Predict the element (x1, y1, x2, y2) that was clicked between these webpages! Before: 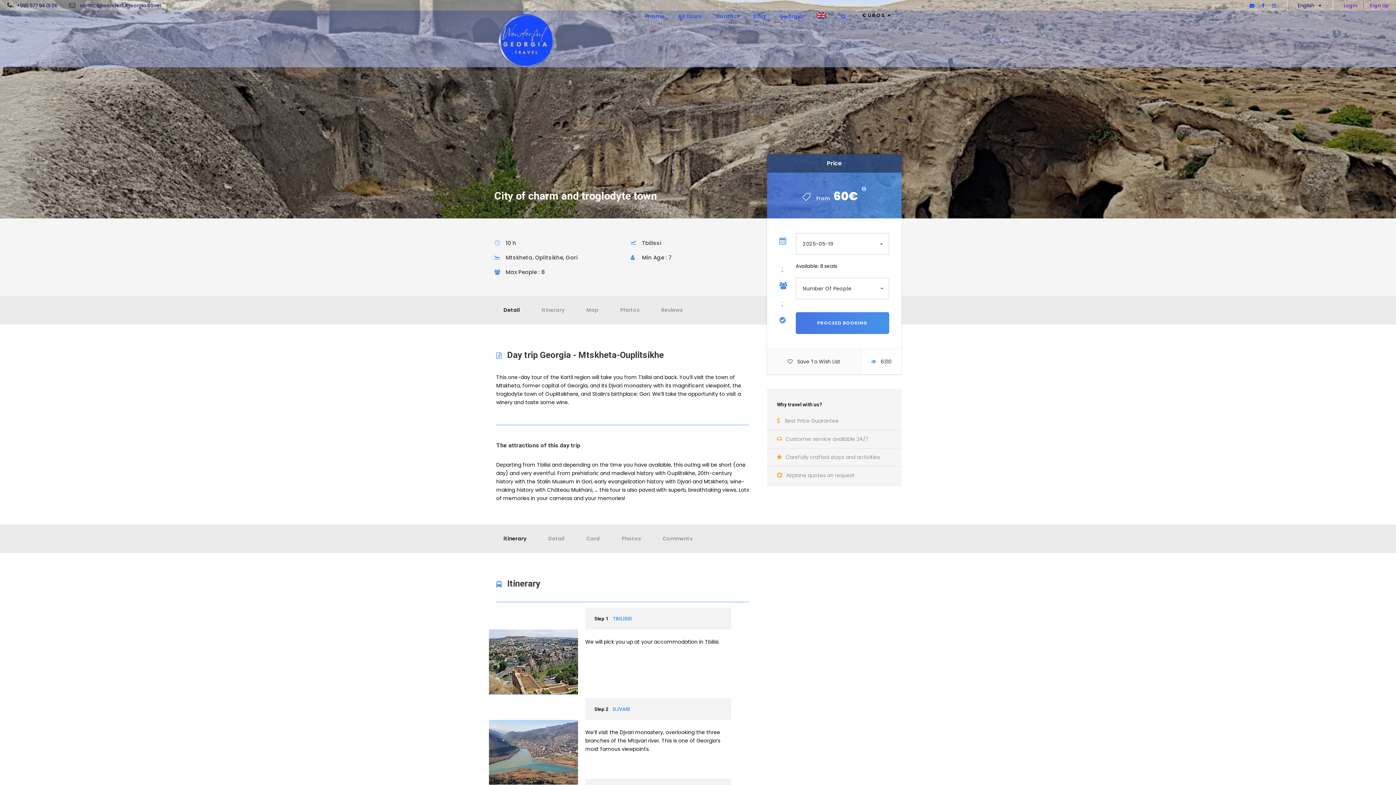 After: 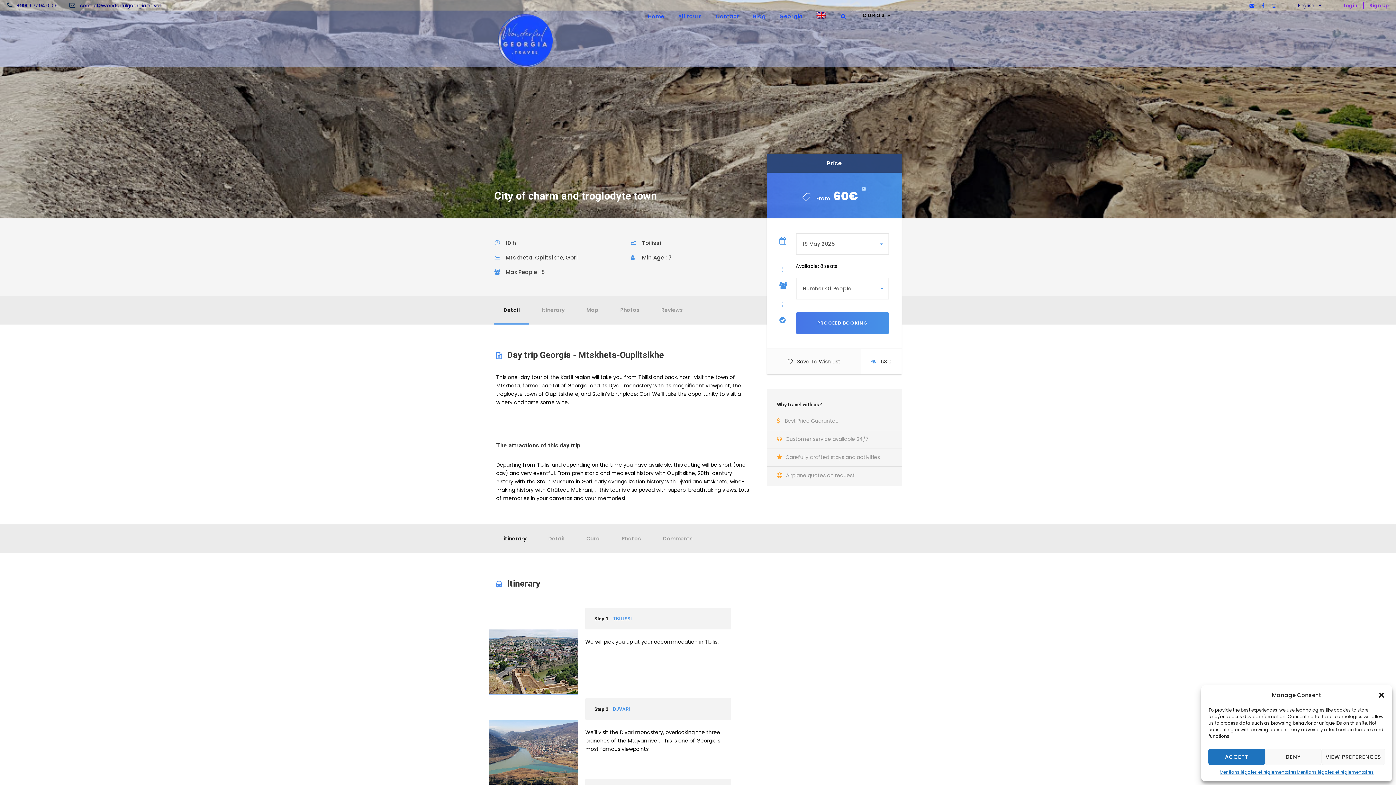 Action: bbox: (1262, 2, 1264, 9)